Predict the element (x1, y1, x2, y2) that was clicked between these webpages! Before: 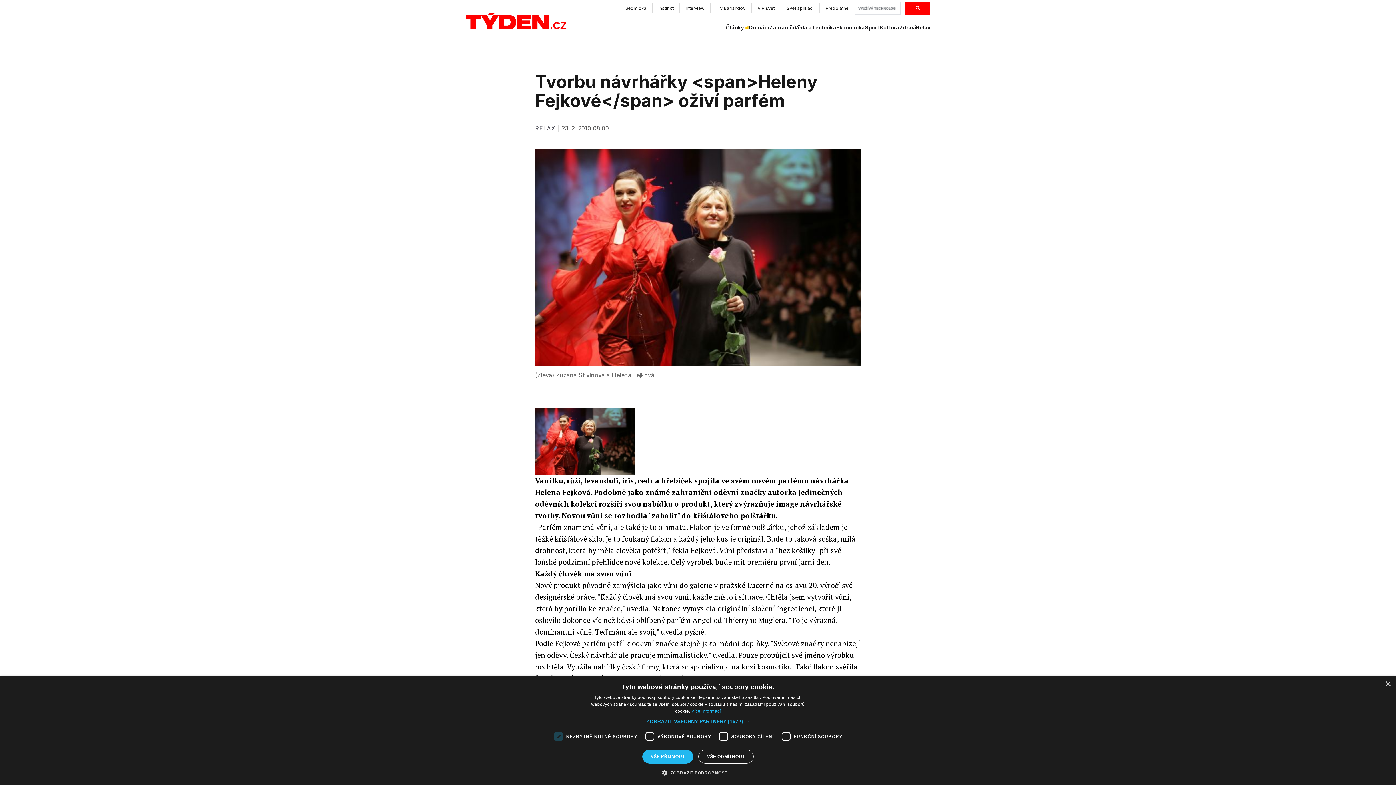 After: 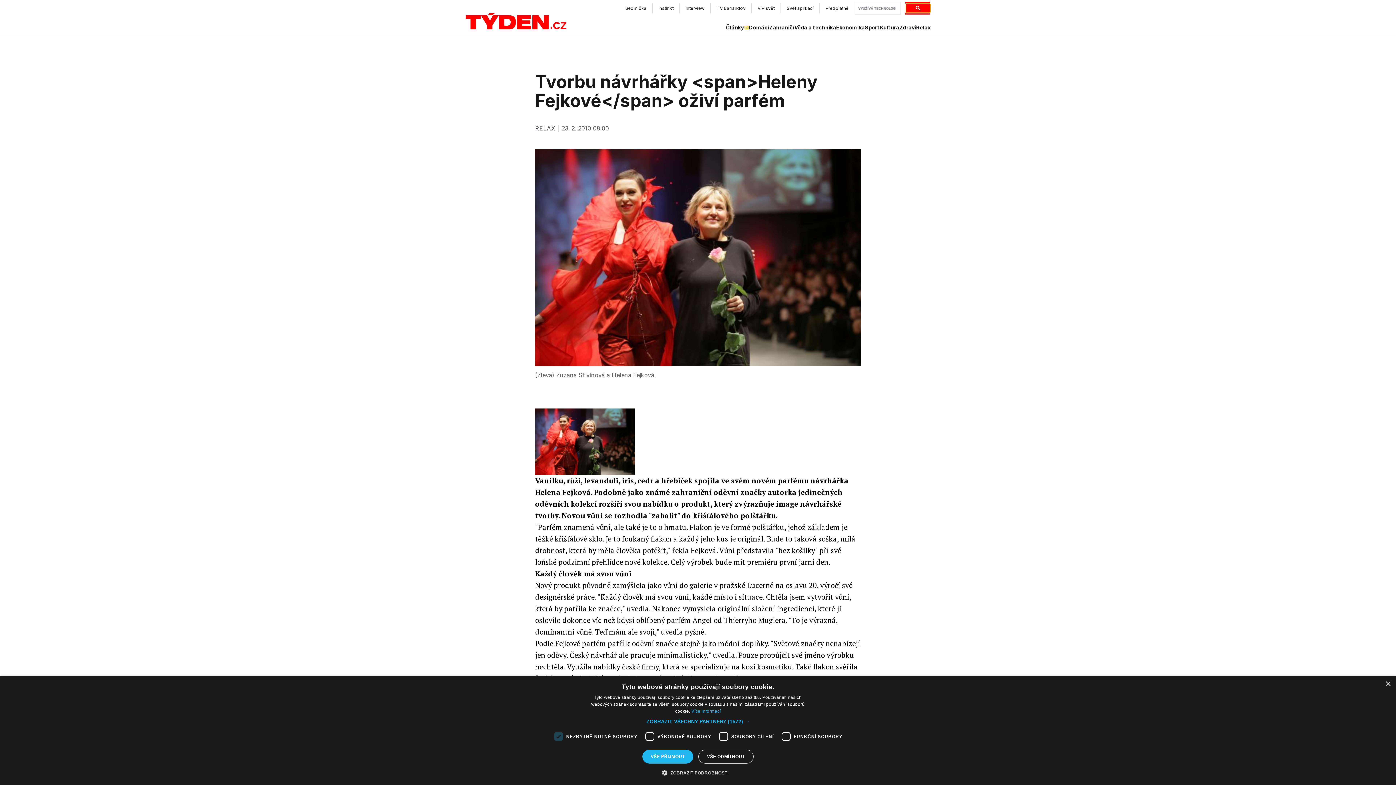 Action: bbox: (906, 3, 930, 12)